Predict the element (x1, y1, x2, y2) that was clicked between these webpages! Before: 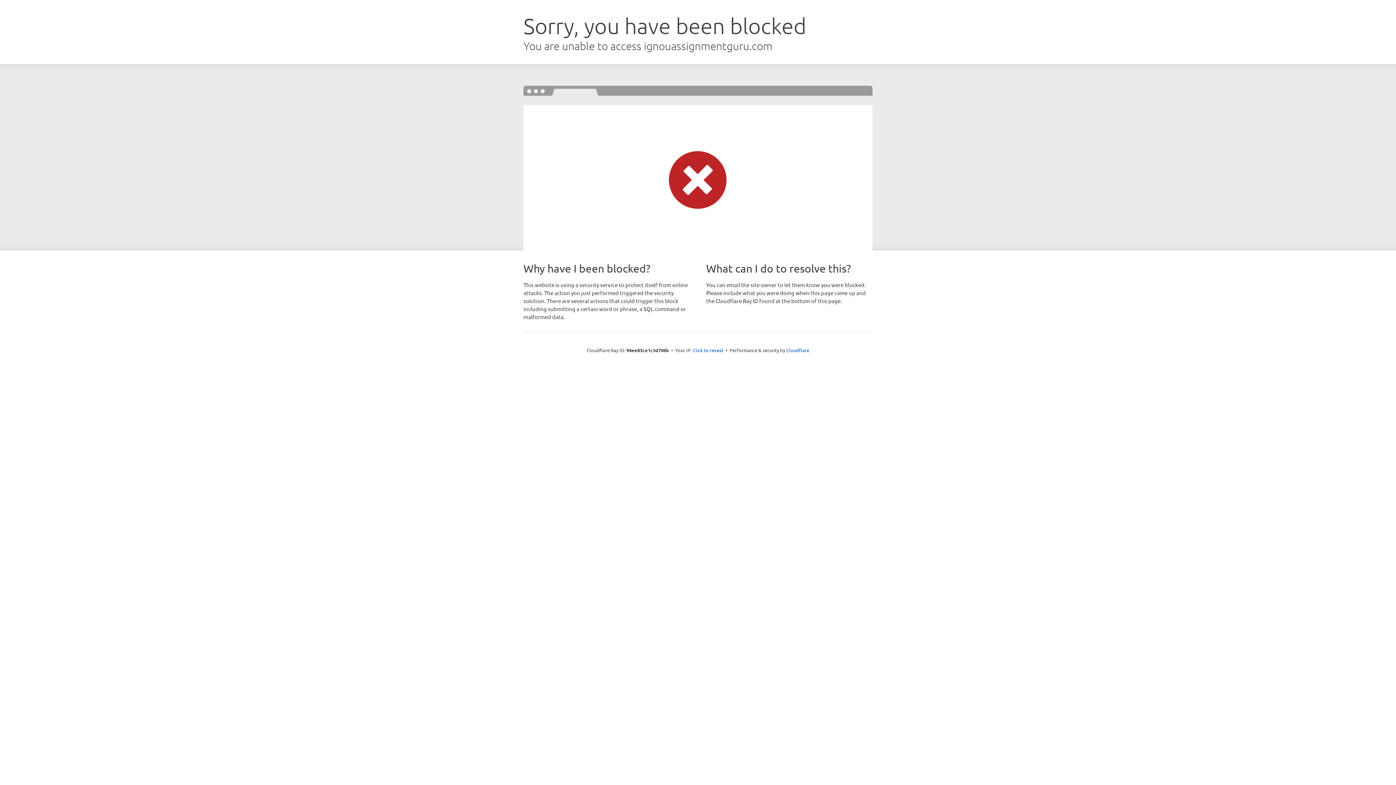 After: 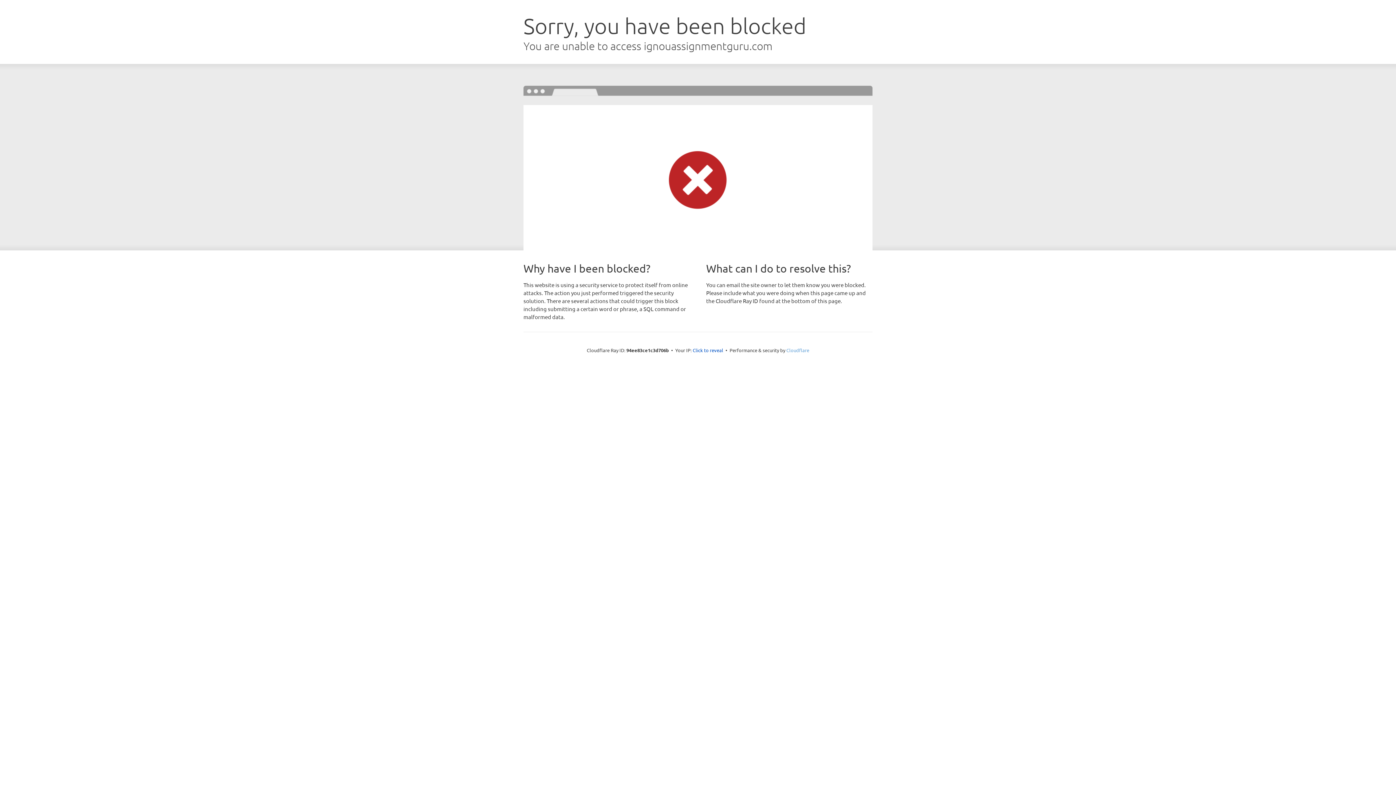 Action: label: Cloudflare bbox: (786, 347, 809, 353)